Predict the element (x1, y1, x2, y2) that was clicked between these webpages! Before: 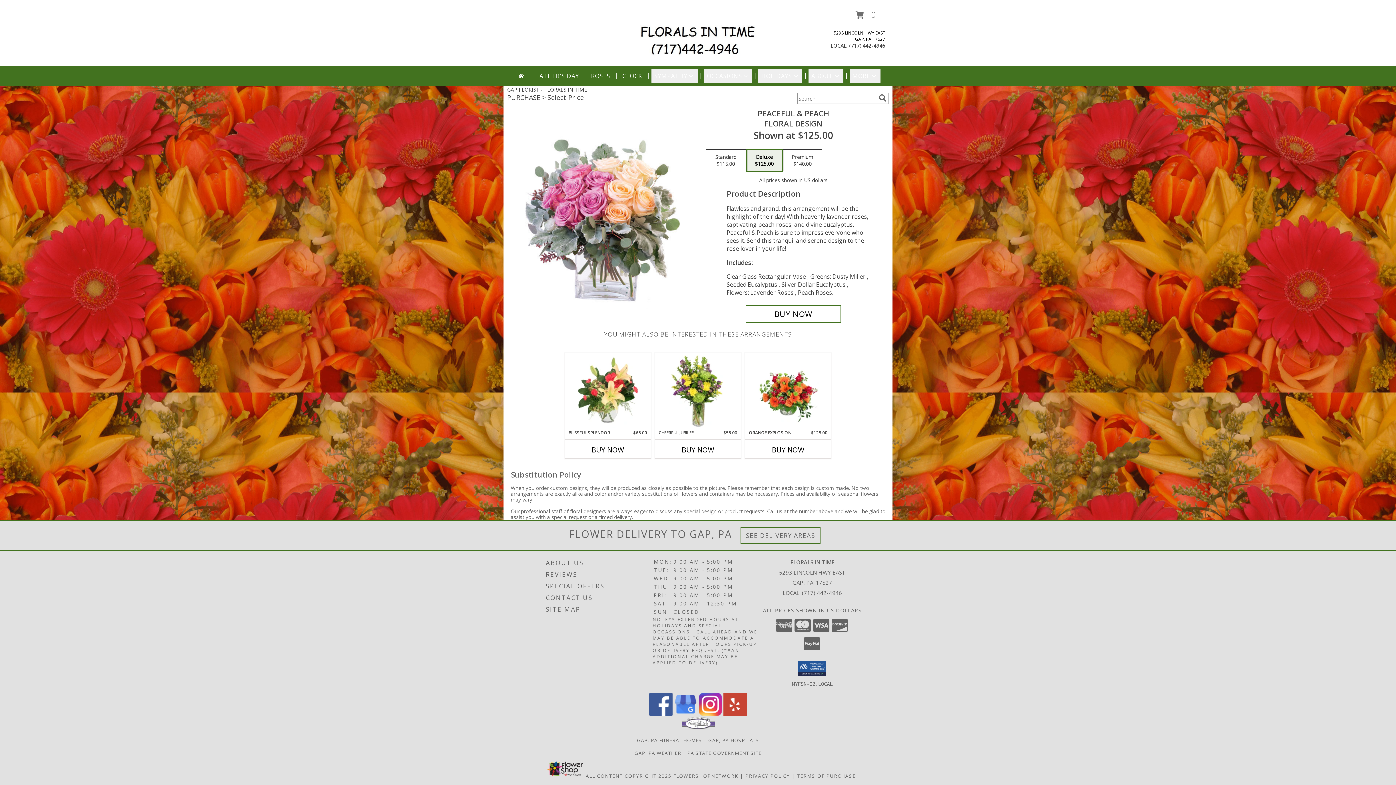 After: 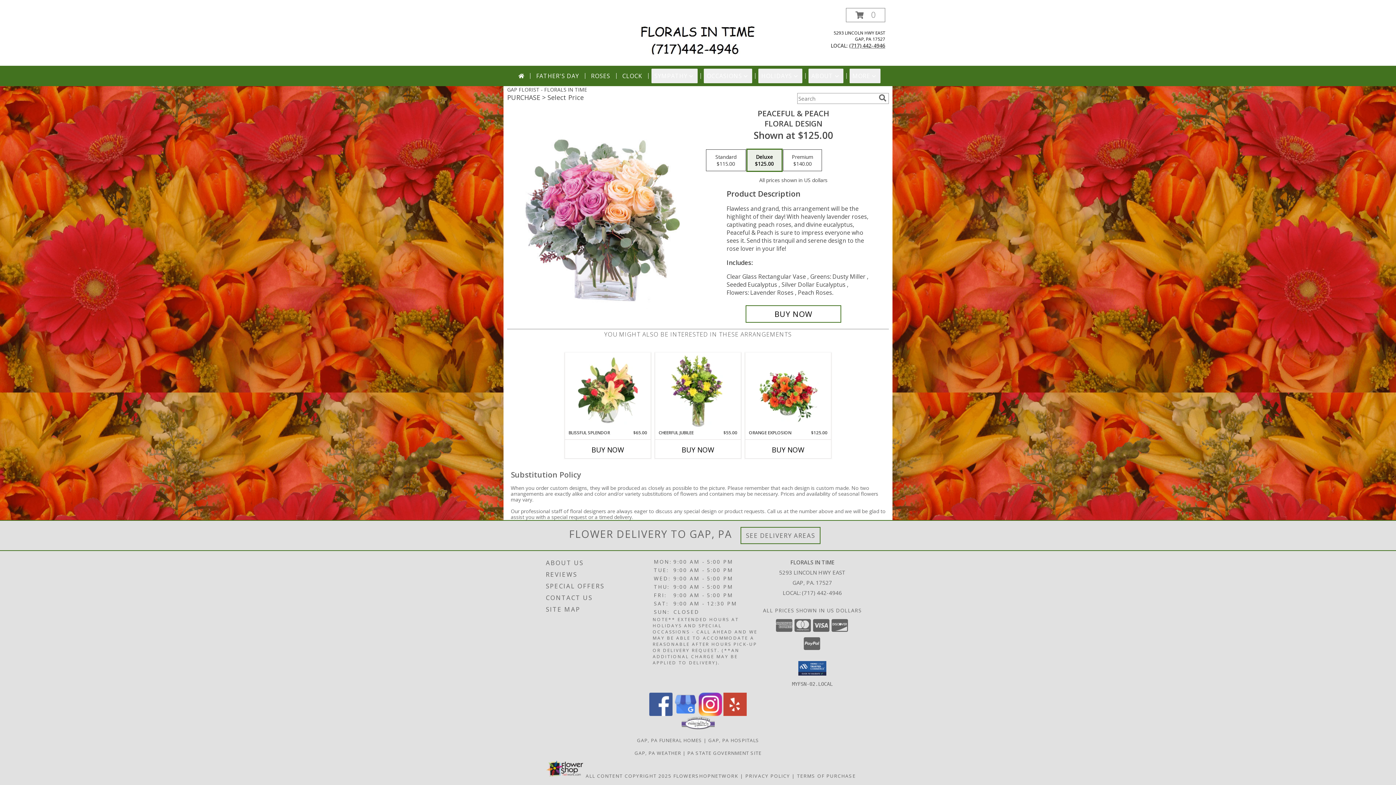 Action: bbox: (849, 42, 885, 49) label: Call local number: +1-717-442-4946